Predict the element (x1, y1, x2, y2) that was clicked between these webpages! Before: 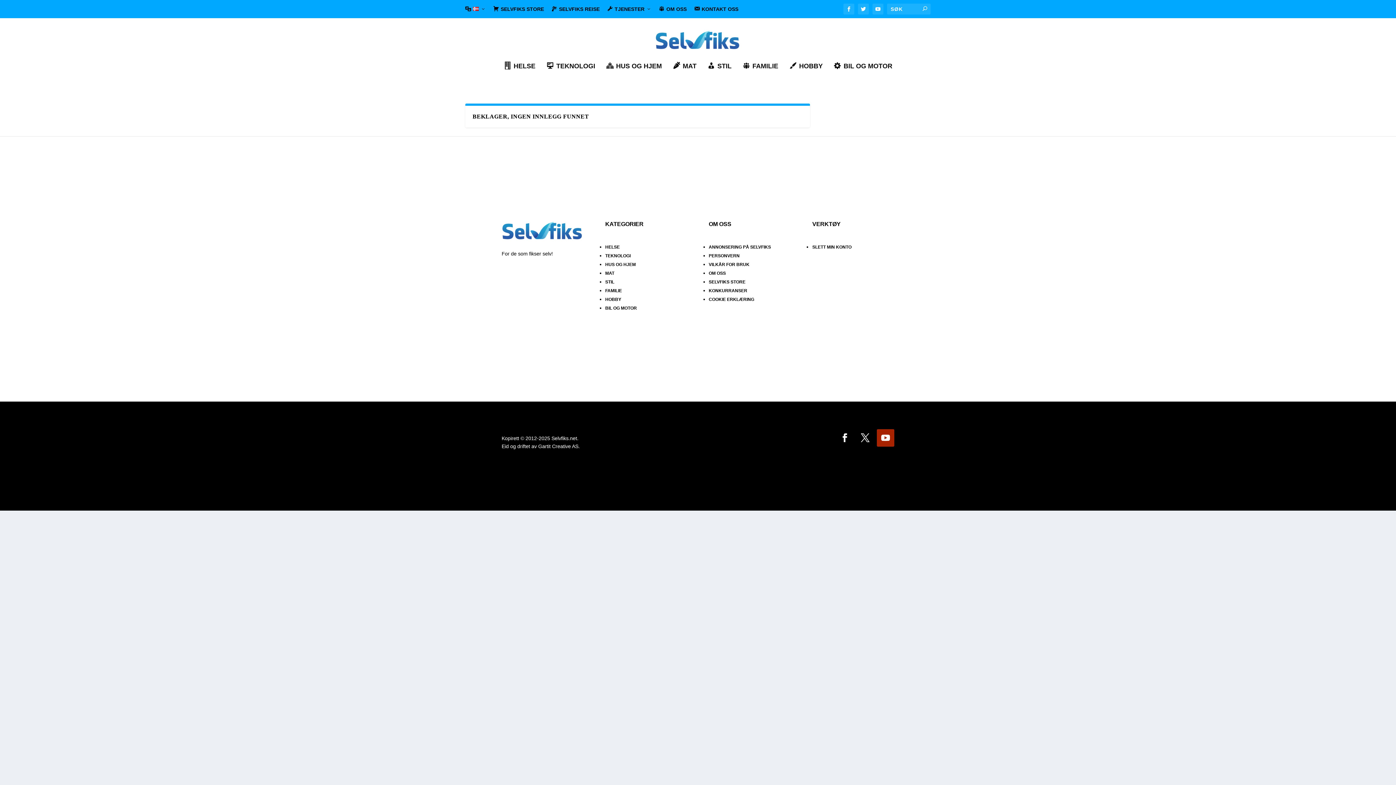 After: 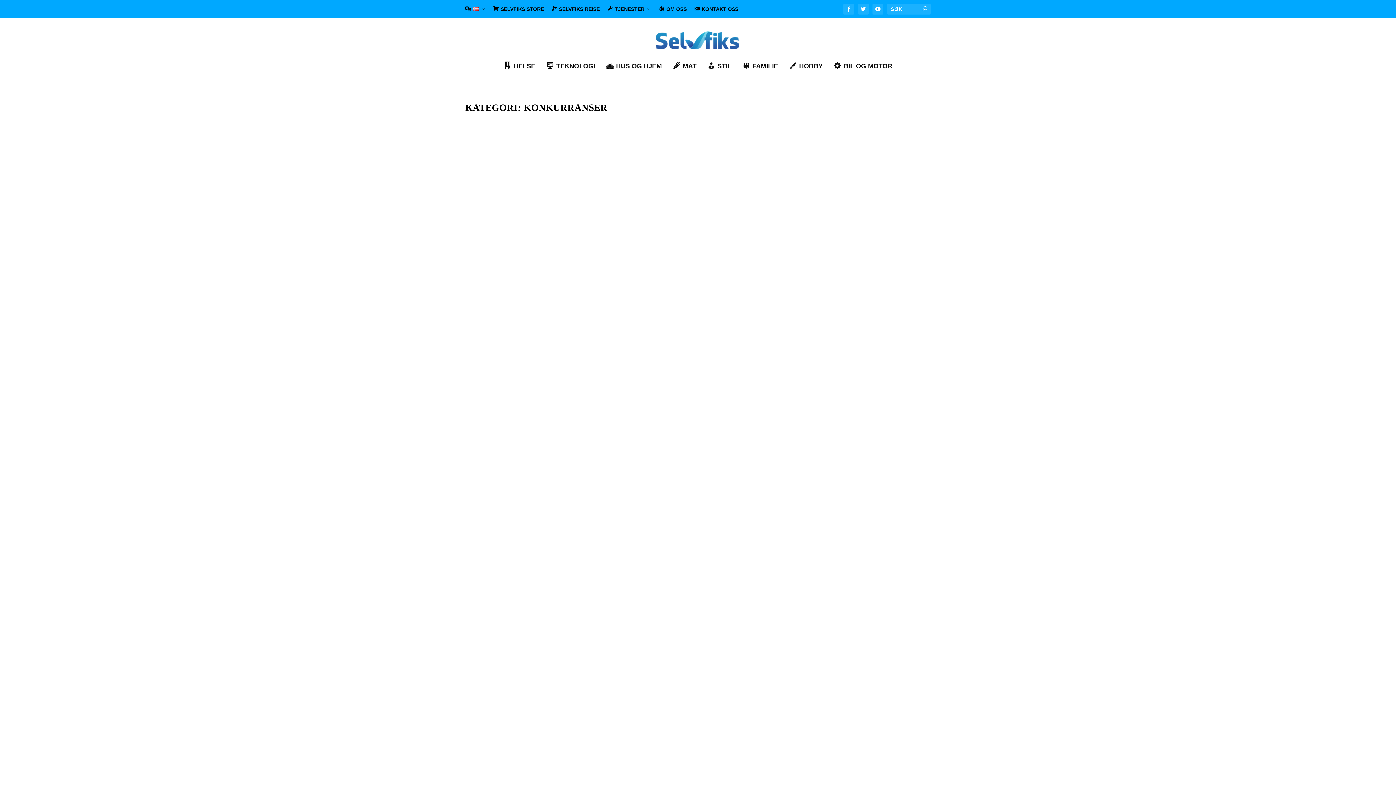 Action: label: KONKURRANSER bbox: (708, 288, 747, 293)